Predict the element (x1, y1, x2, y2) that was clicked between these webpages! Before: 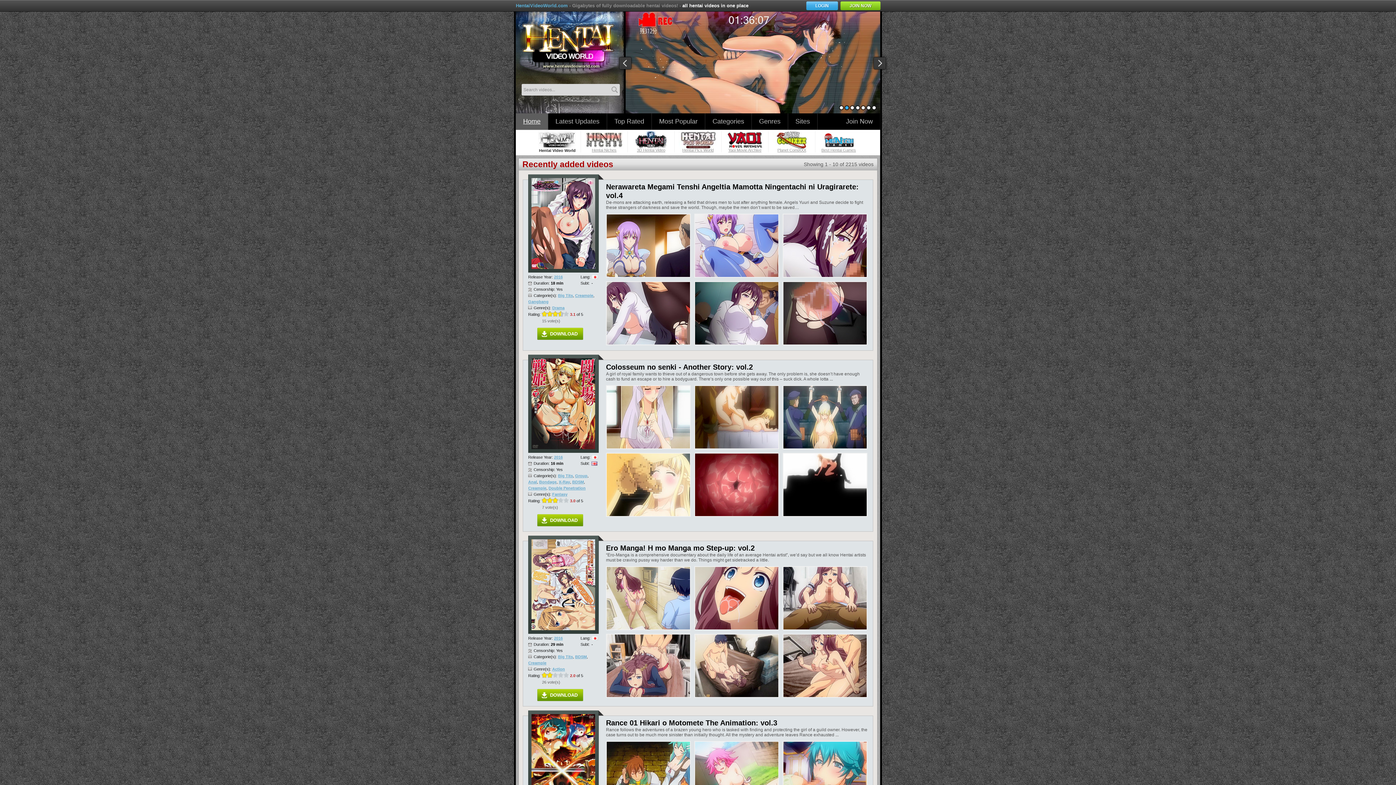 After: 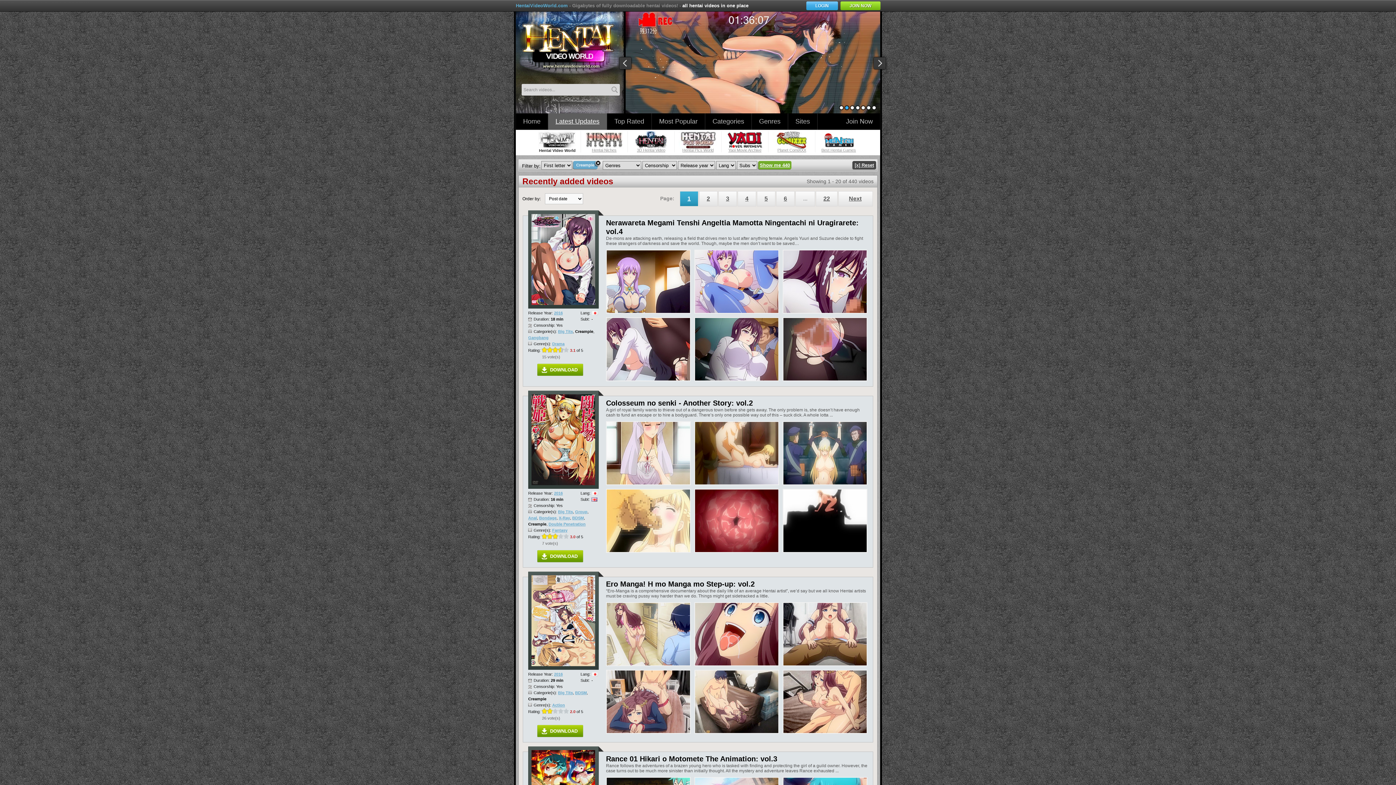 Action: label: Creampie bbox: (575, 293, 593, 297)